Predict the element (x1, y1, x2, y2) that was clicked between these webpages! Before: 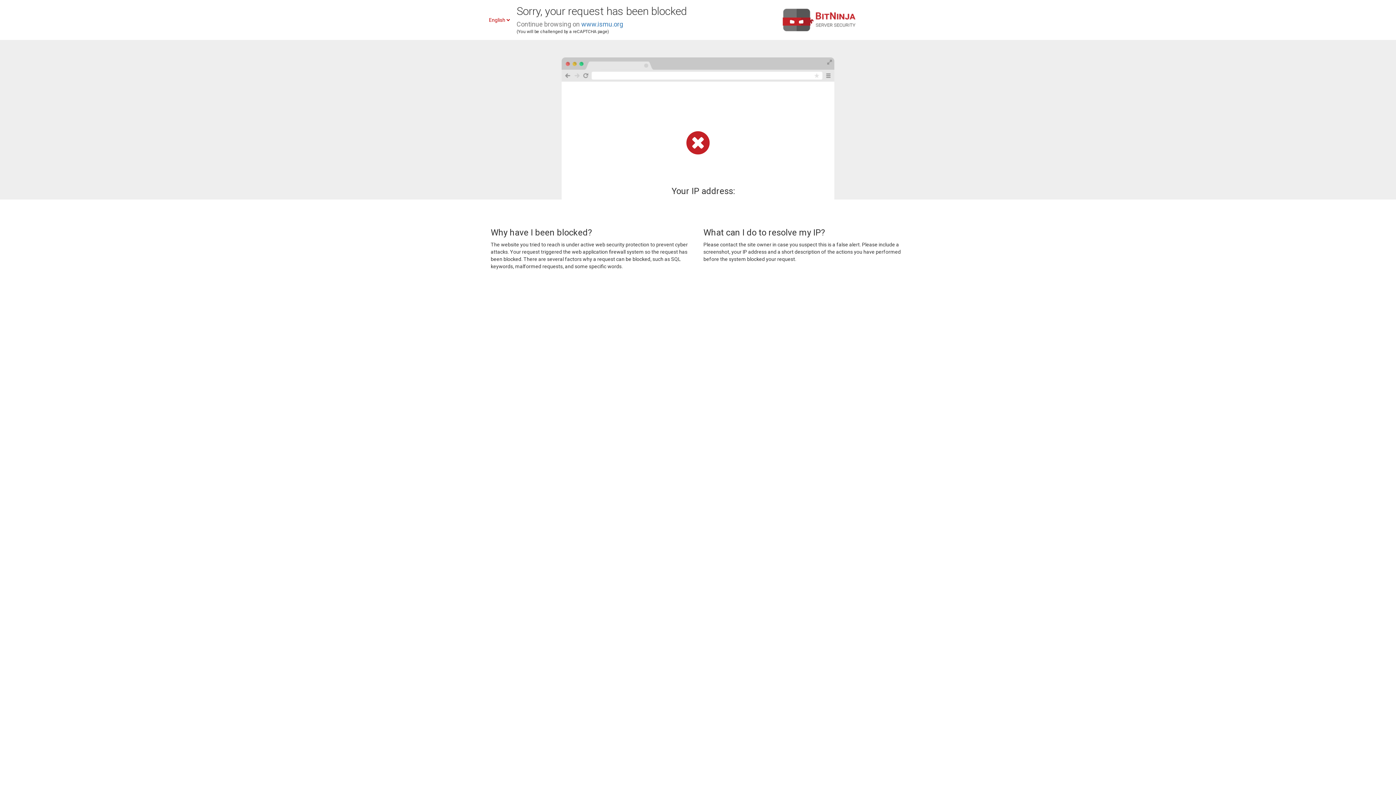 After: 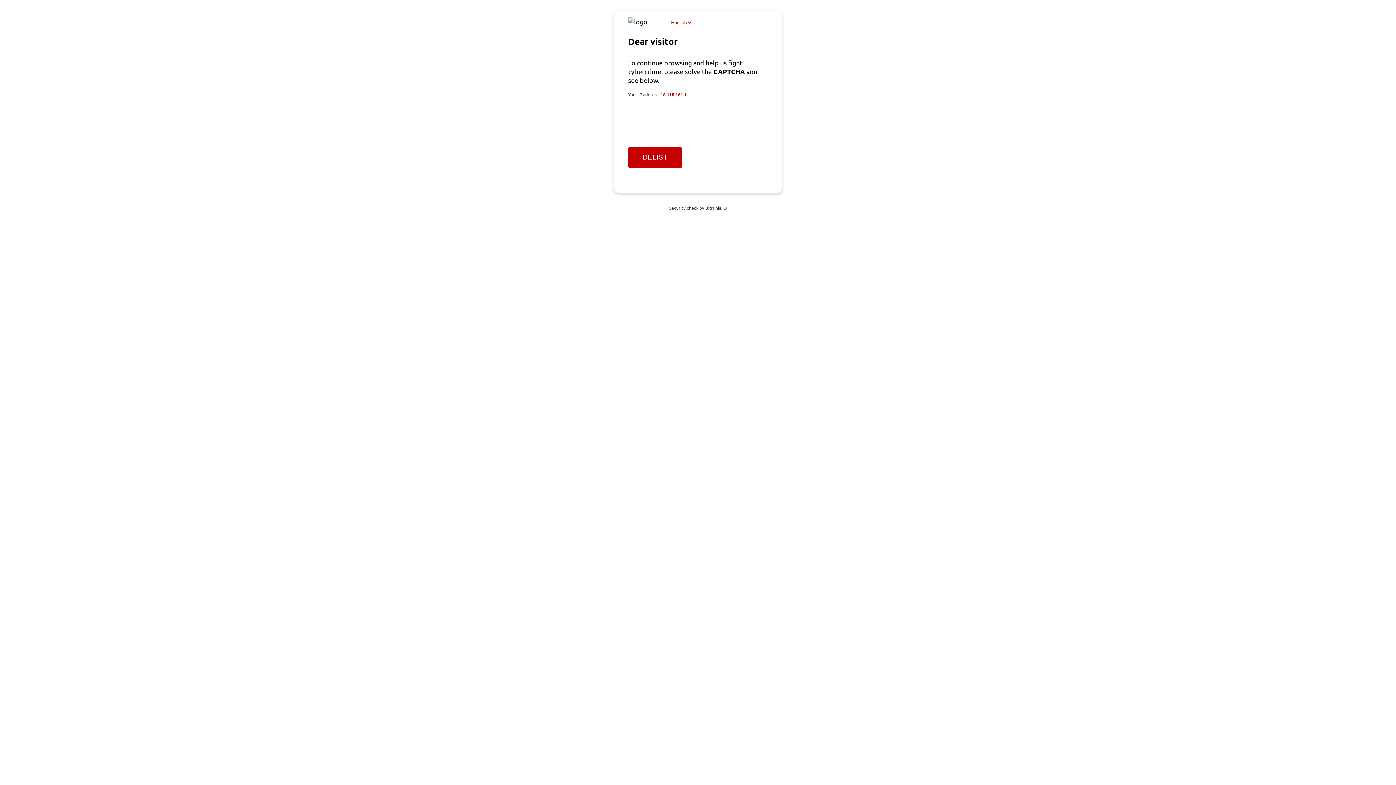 Action: bbox: (581, 20, 623, 28) label: www.ismu.org